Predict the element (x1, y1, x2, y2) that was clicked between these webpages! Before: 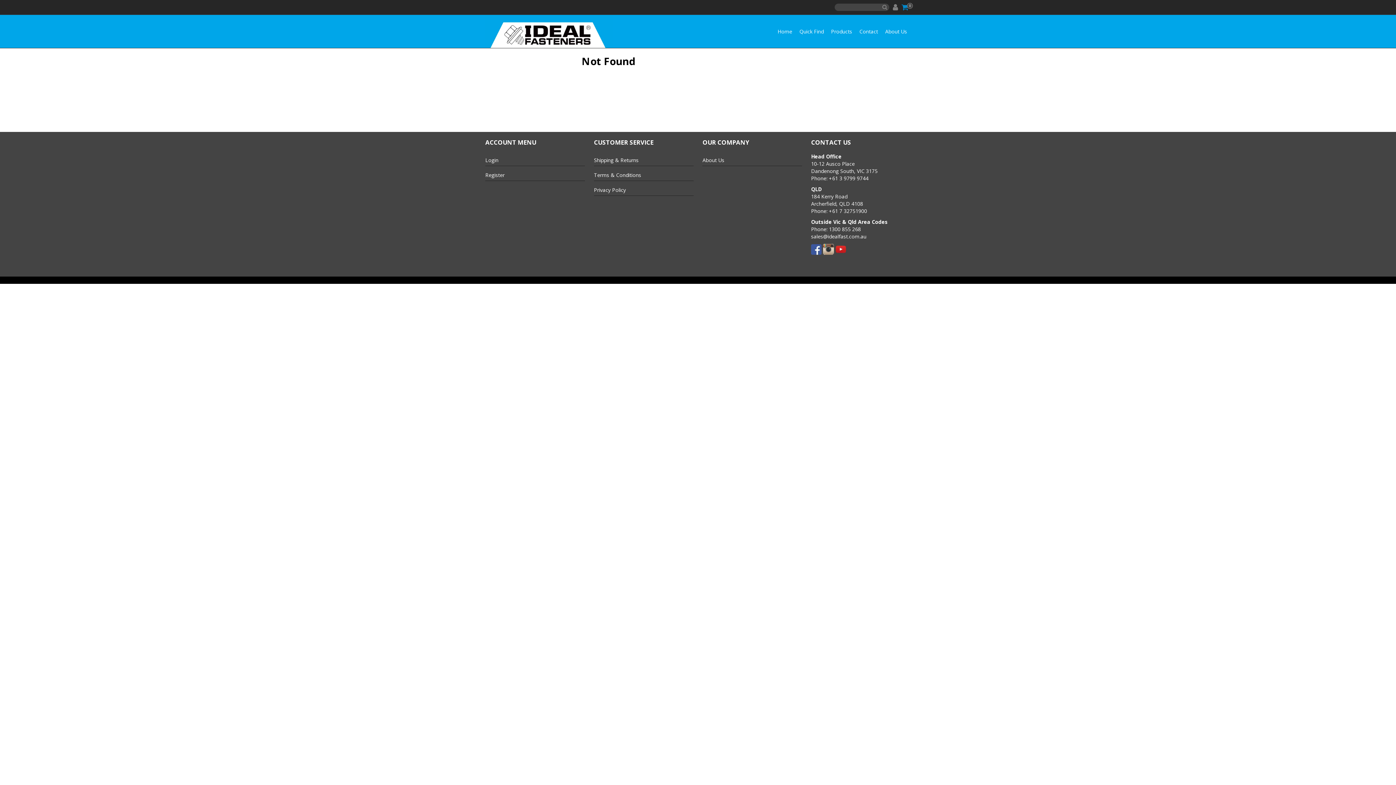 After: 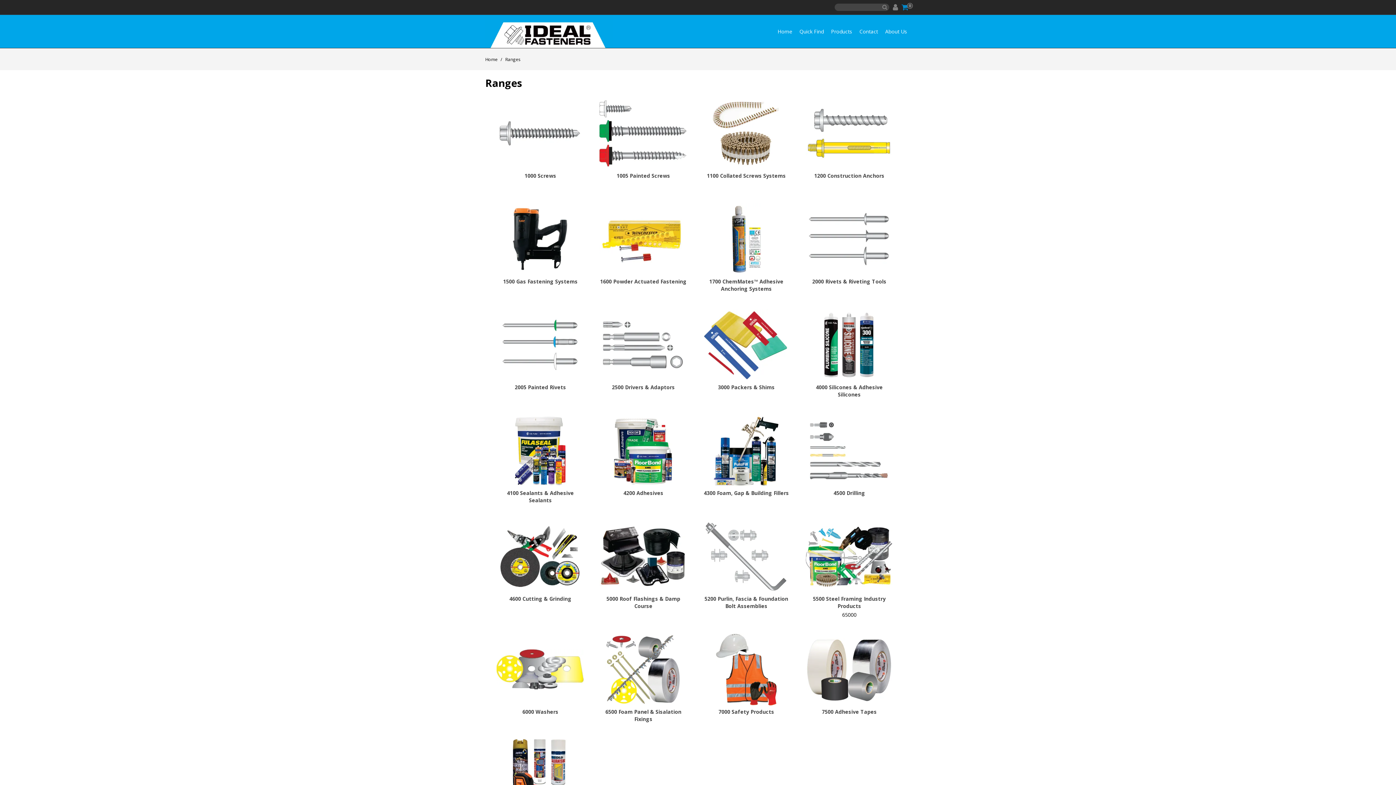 Action: label: Products bbox: (827, 25, 856, 37)